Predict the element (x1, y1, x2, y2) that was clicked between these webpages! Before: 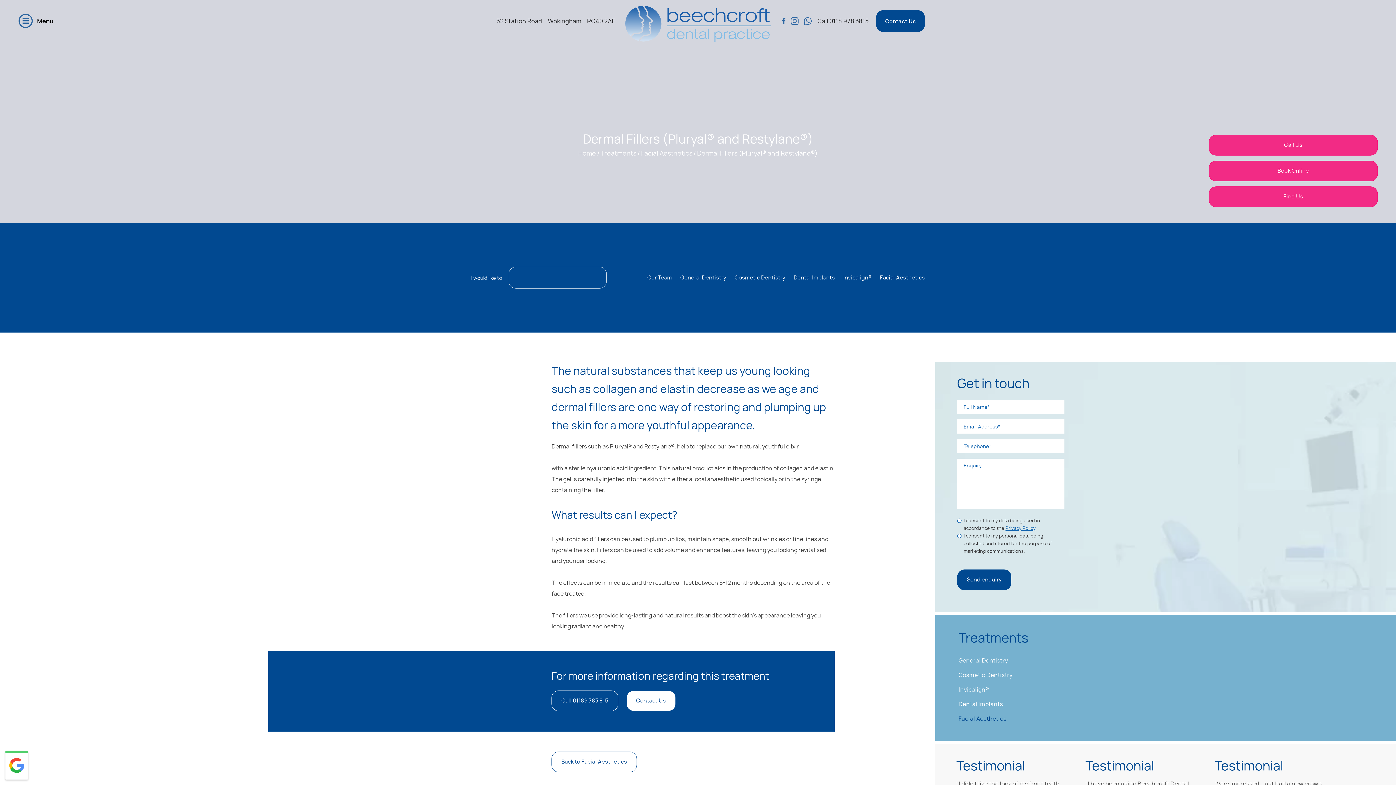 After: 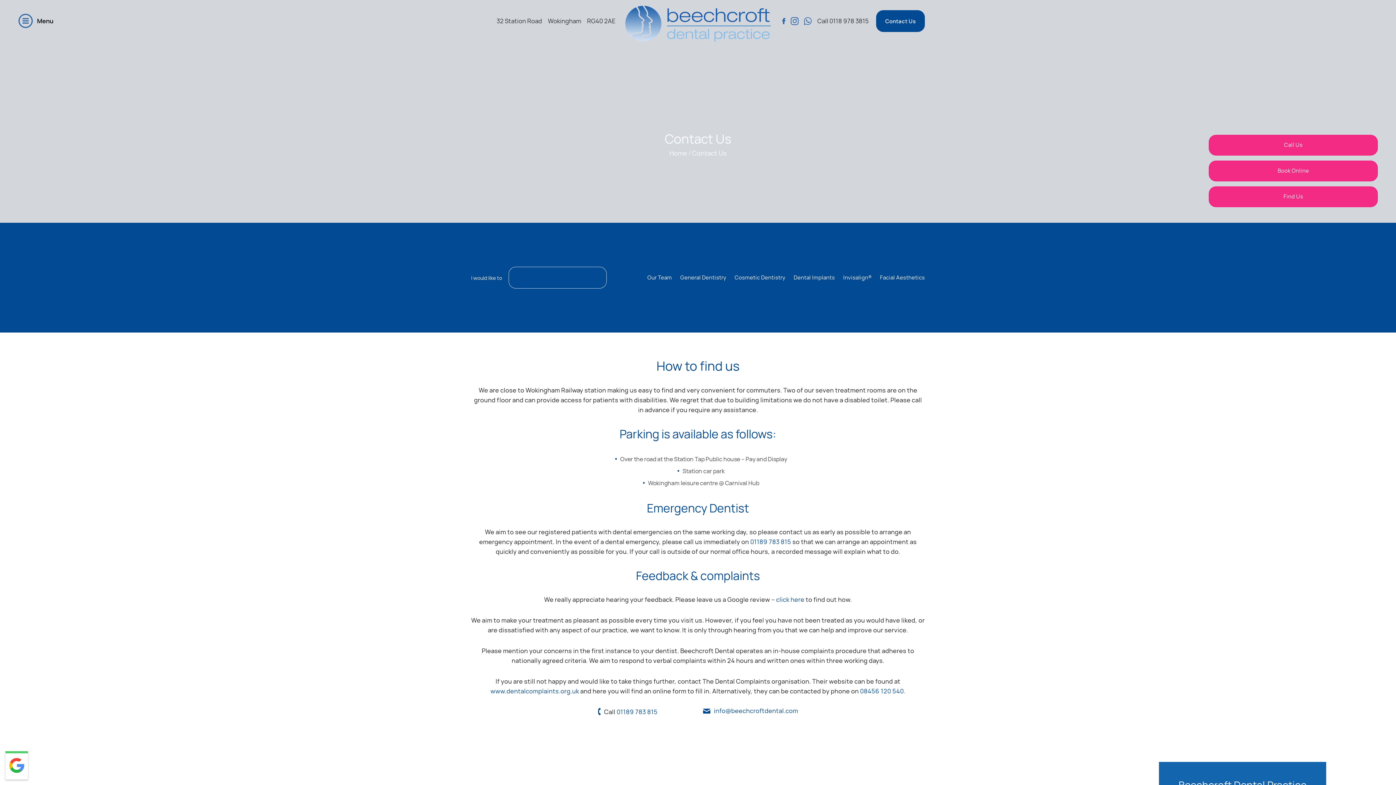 Action: label: Contact Us bbox: (876, 10, 925, 32)